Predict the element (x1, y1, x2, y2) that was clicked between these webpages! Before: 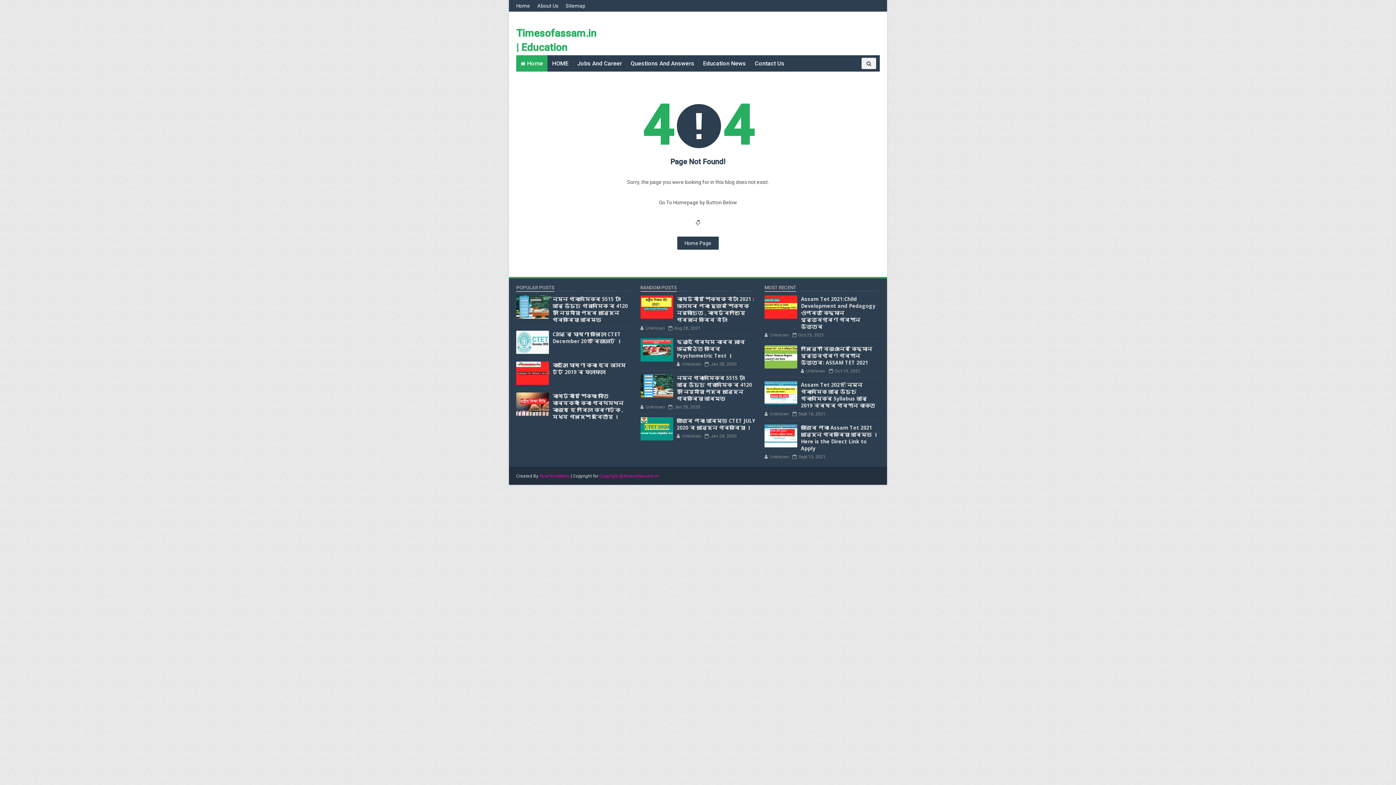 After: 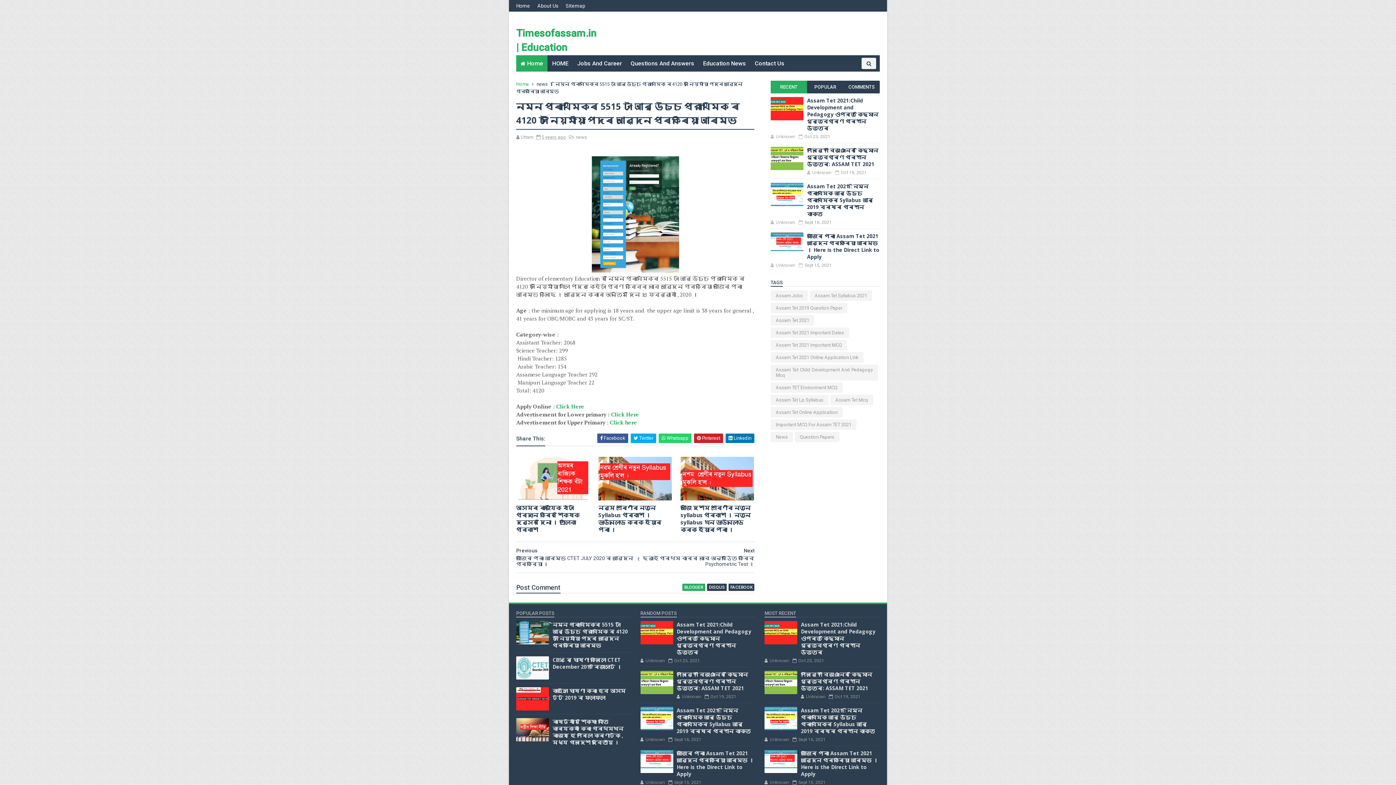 Action: label: নিম্ন প্ৰাথমিকৰ 5515 টা আৰু উচ্চ প্রাথমিক ৰ 4120 টা নিয়মীয়া পদৰ আৱেদন প্ৰক্ৰিয়া আৰম্ভ bbox: (552, 295, 628, 323)